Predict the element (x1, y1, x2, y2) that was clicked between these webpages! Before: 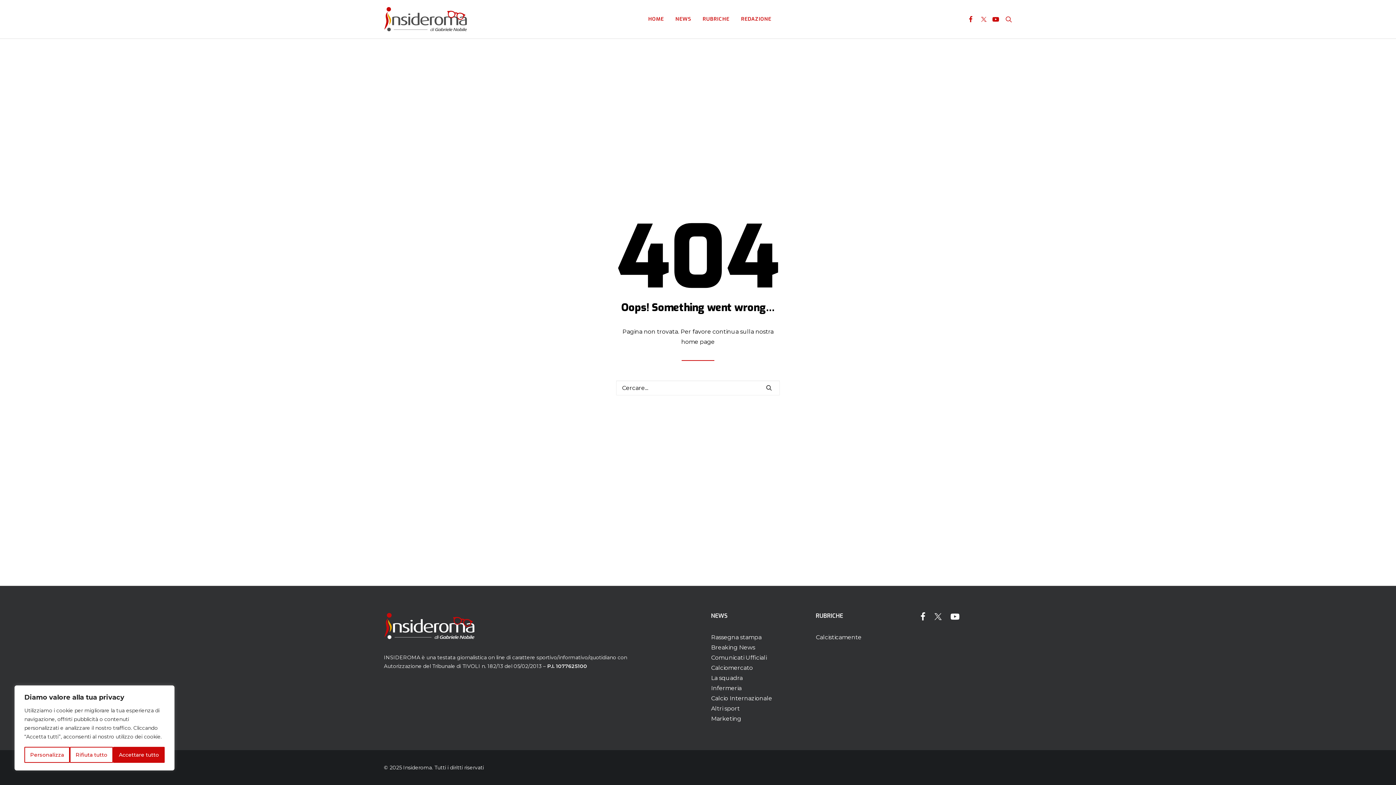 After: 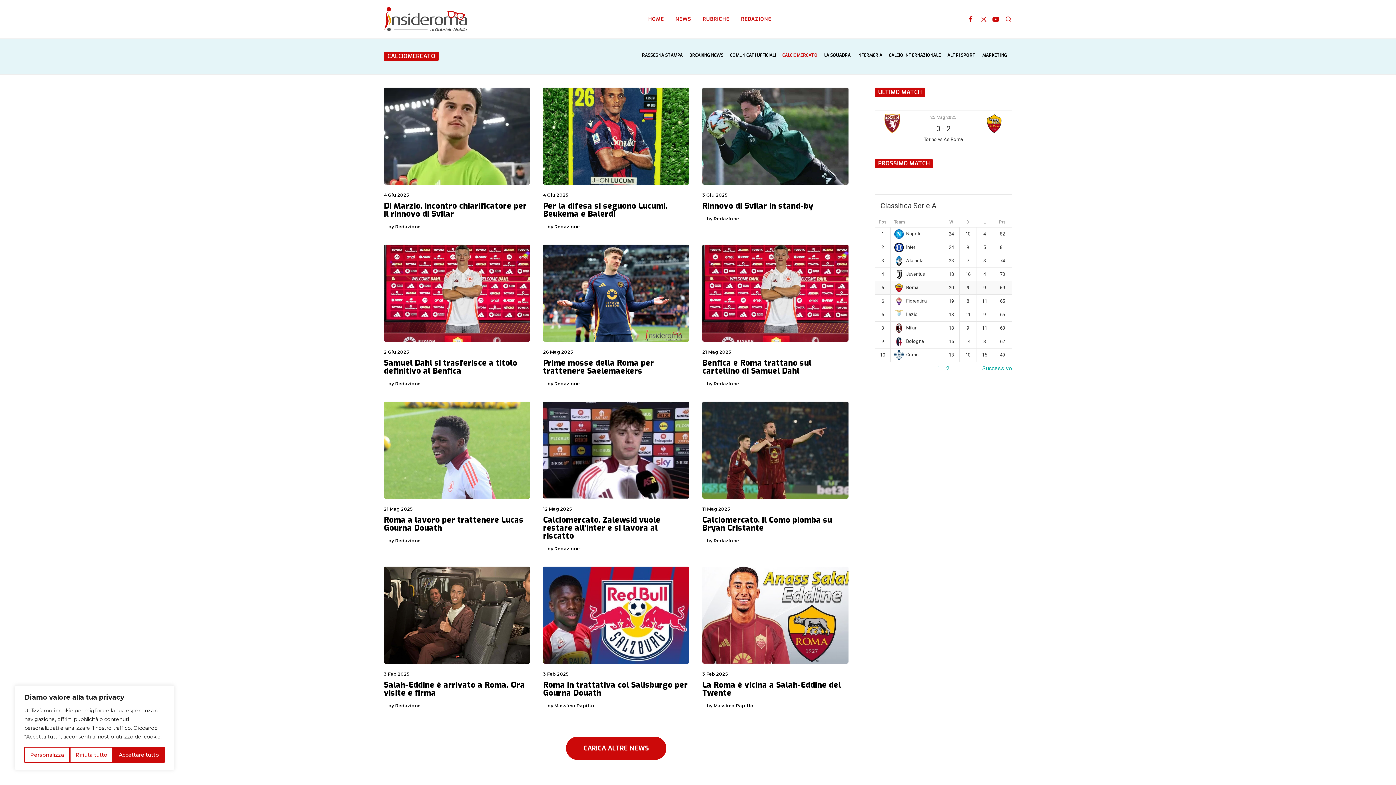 Action: label: Calciomercato bbox: (711, 664, 753, 671)